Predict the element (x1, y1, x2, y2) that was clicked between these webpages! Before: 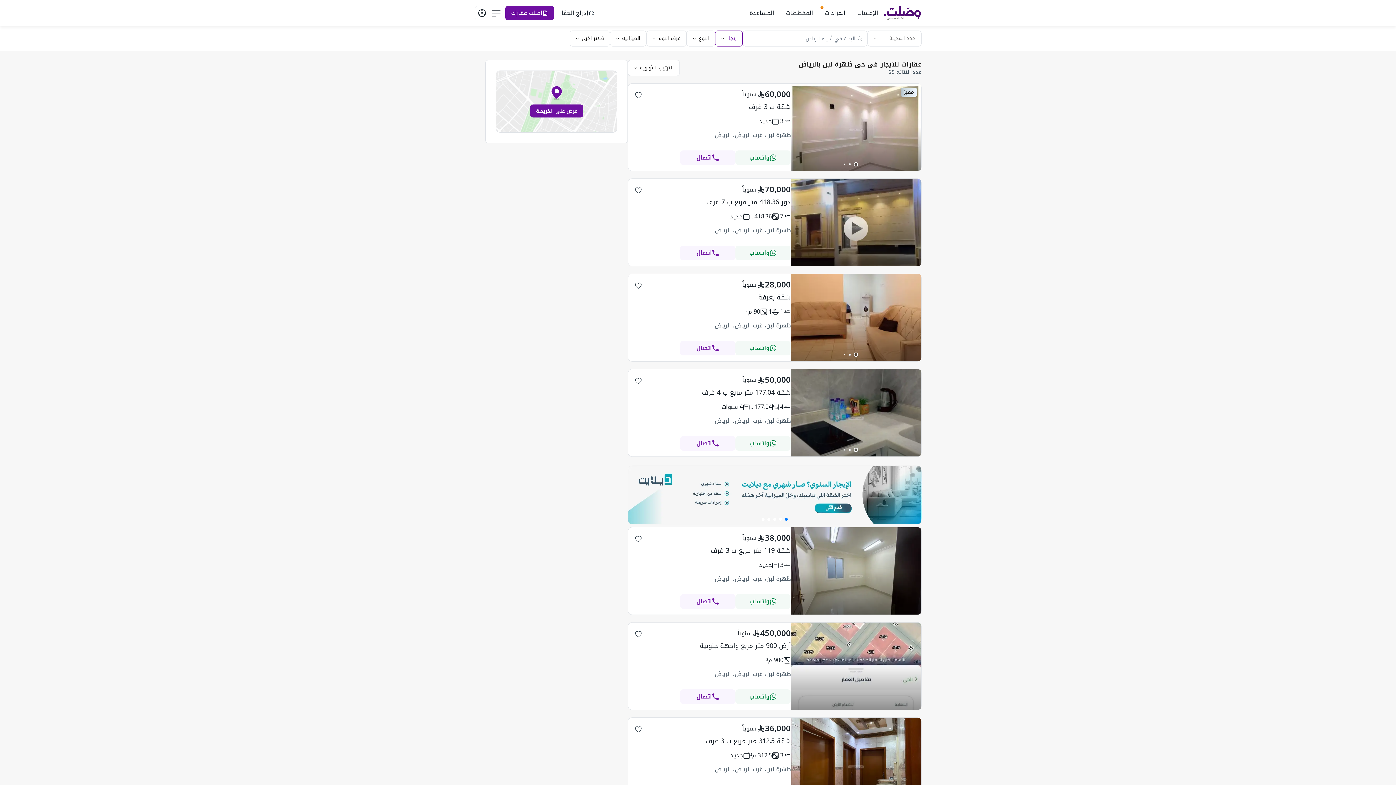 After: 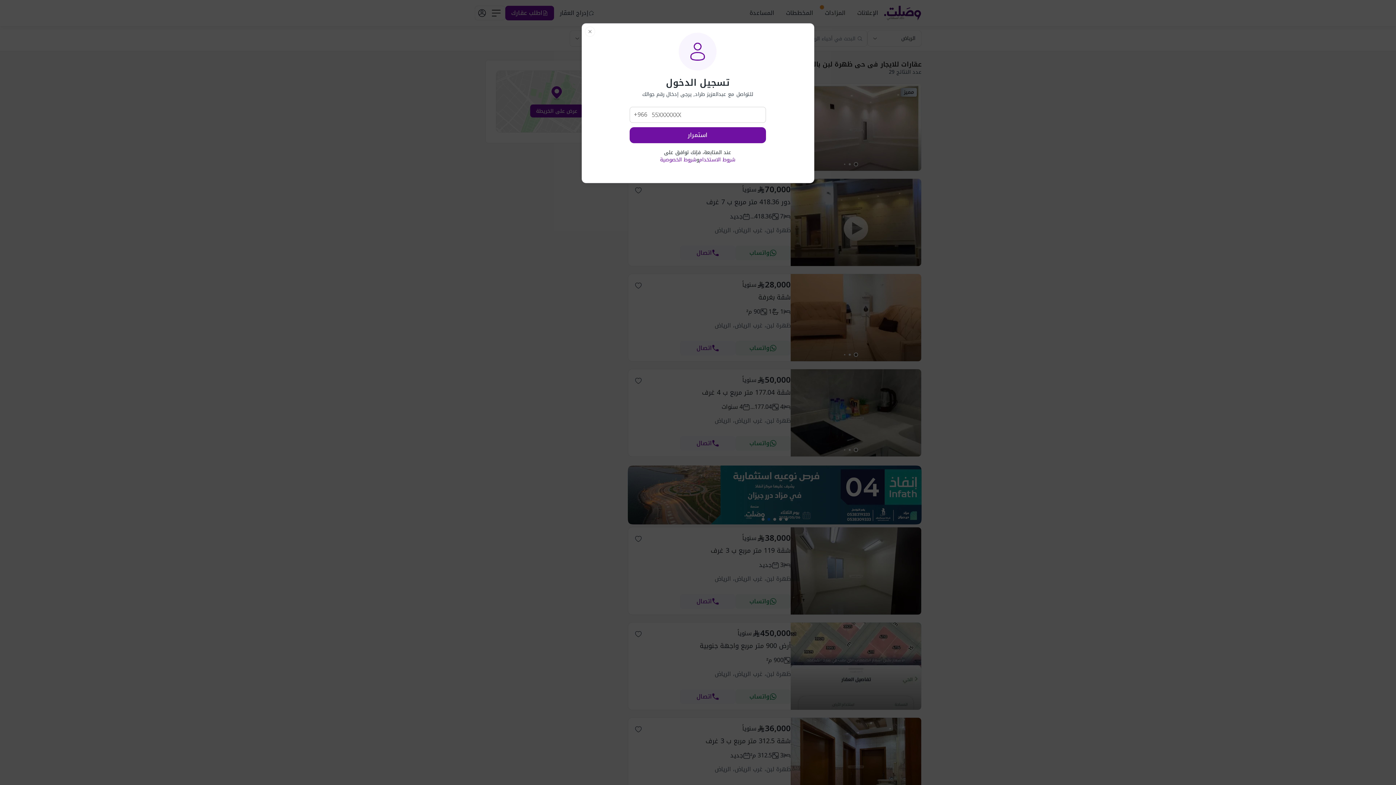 Action: label: اتصال bbox: (680, 626, 735, 641)